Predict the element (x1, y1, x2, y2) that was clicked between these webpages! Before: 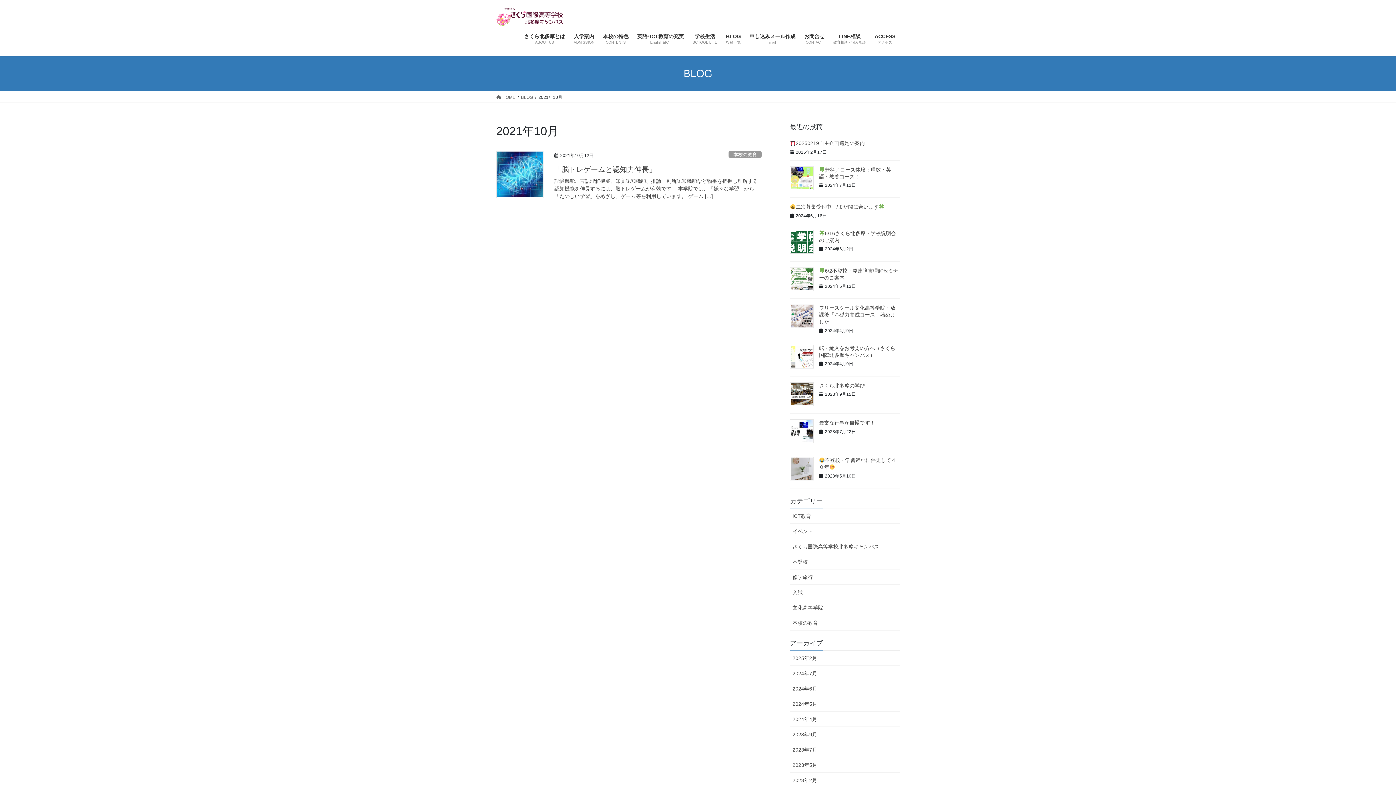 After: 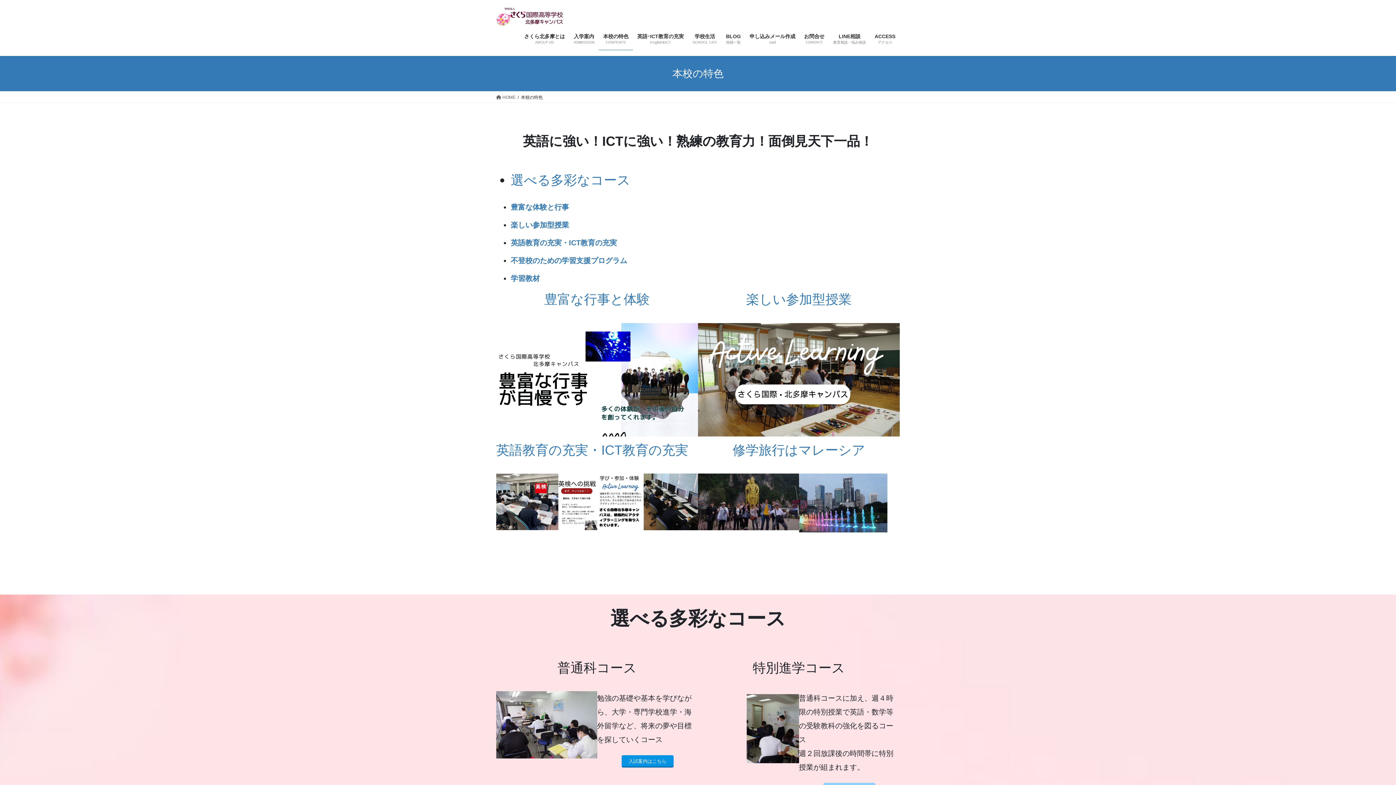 Action: bbox: (598, 27, 633, 50) label: 本校の特色
CONTENTS